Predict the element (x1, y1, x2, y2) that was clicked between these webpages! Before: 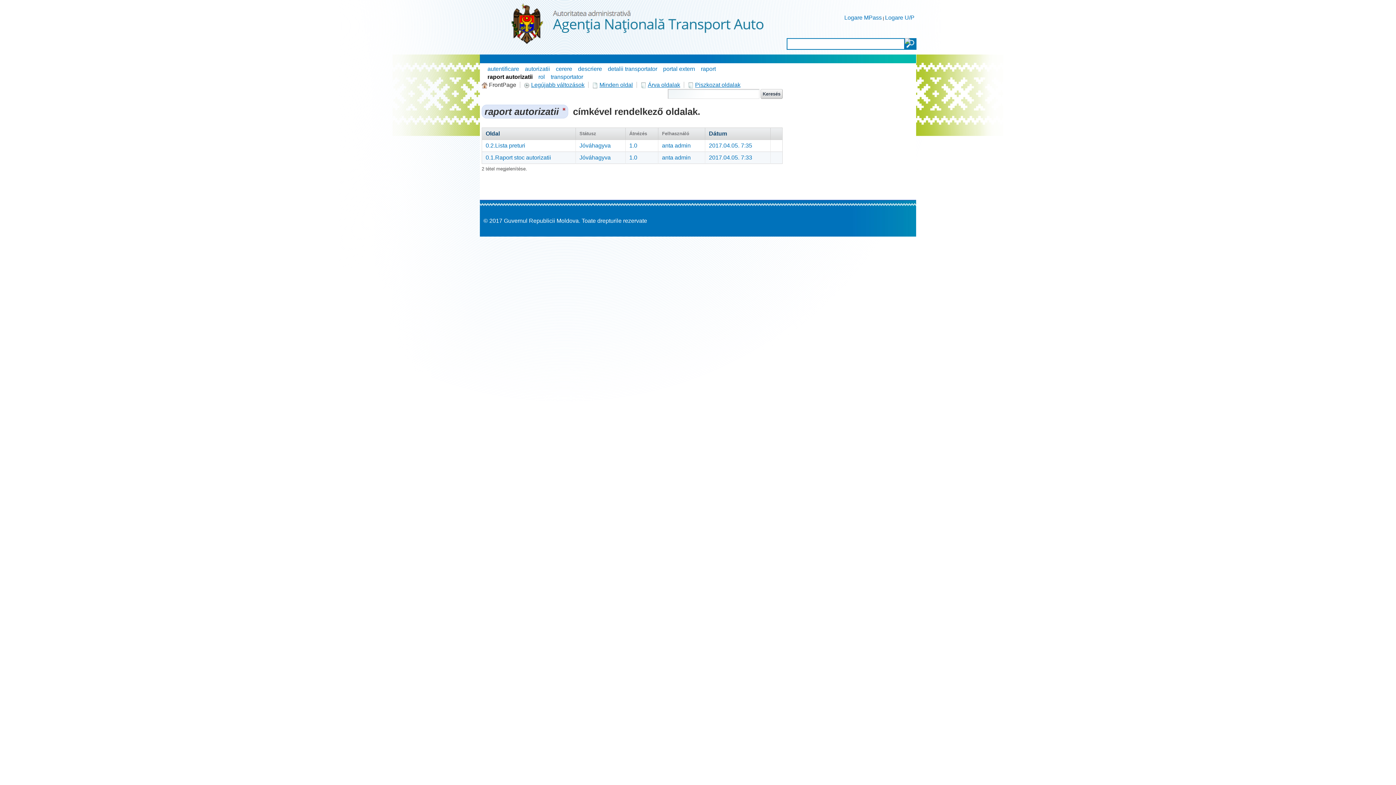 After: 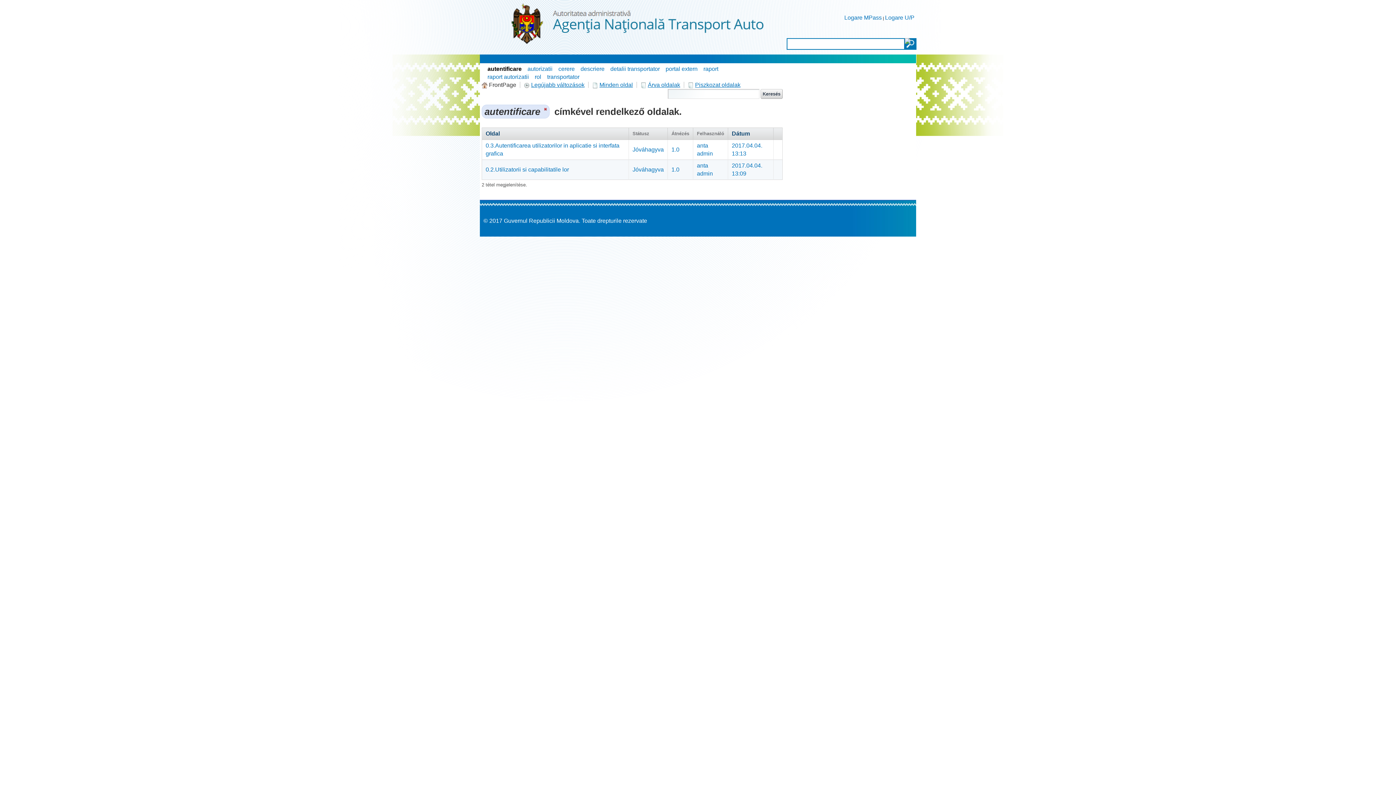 Action: label: autentificare bbox: (487, 65, 519, 72)